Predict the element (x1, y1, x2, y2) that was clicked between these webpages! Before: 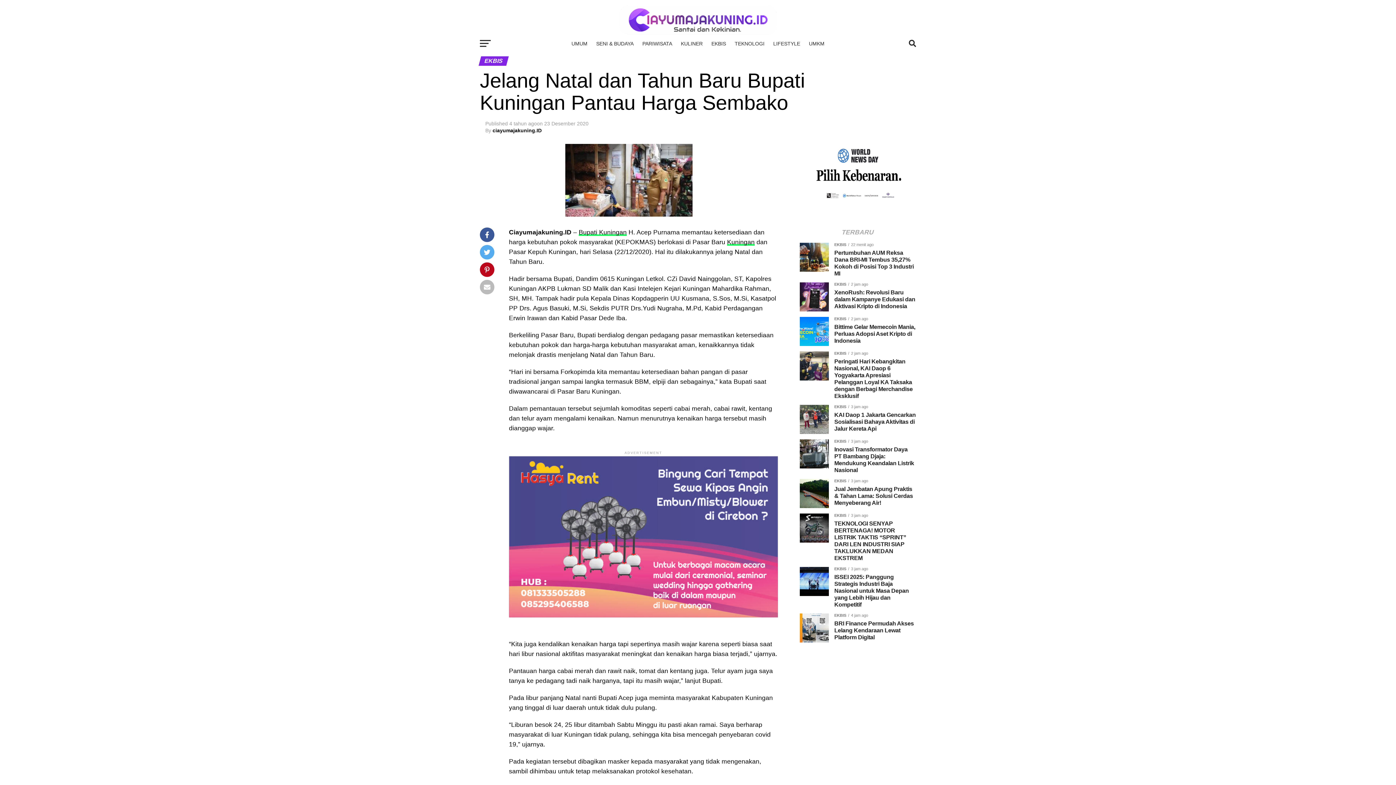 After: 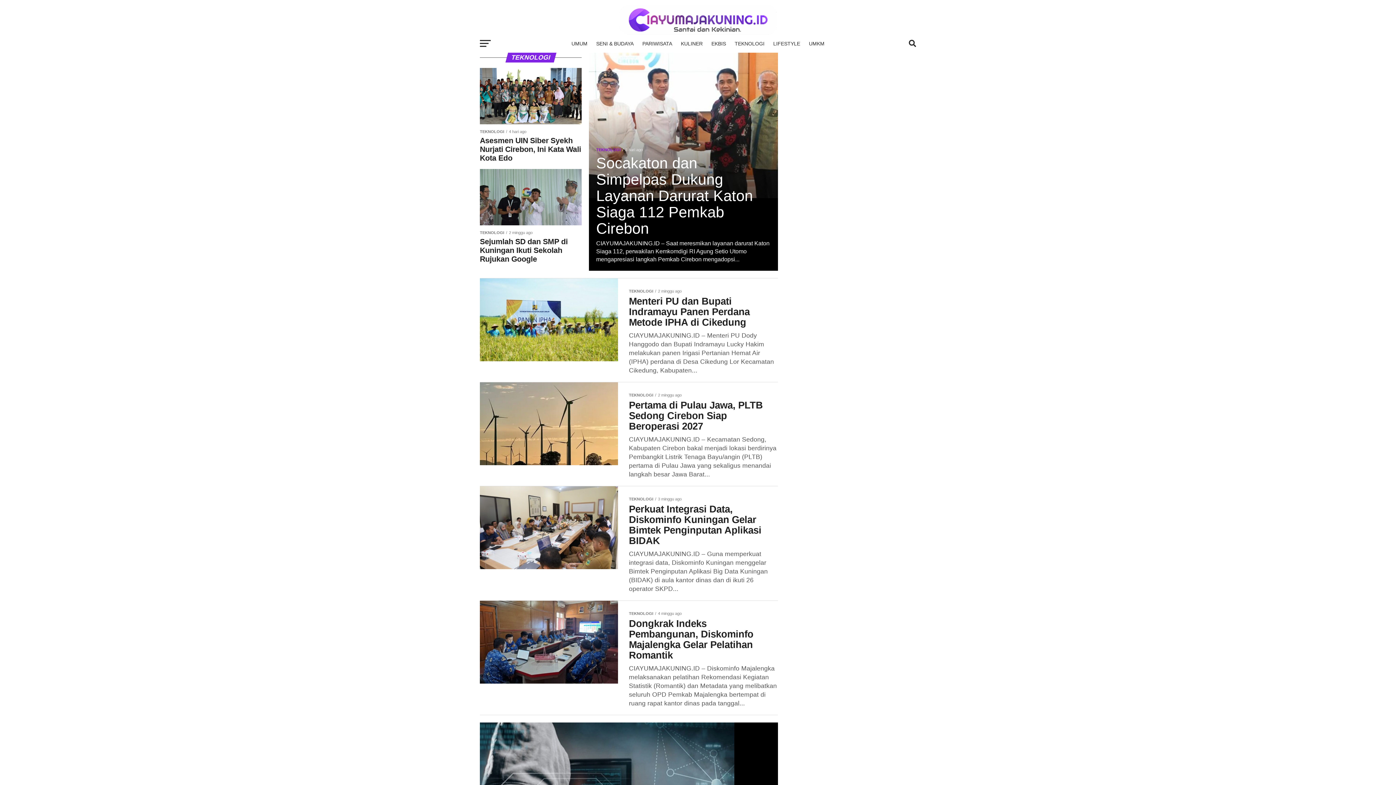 Action: label: TEKNOLOGI bbox: (730, 34, 769, 52)